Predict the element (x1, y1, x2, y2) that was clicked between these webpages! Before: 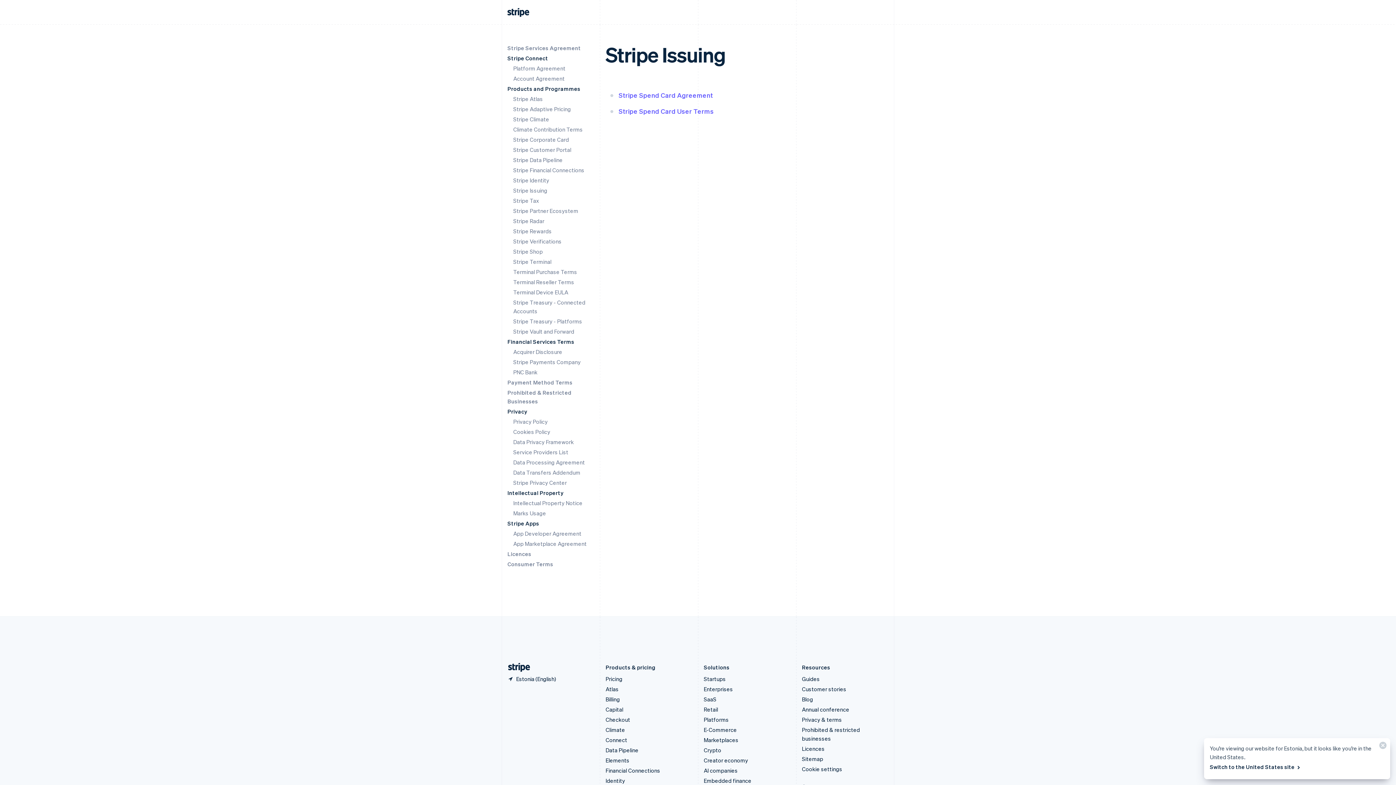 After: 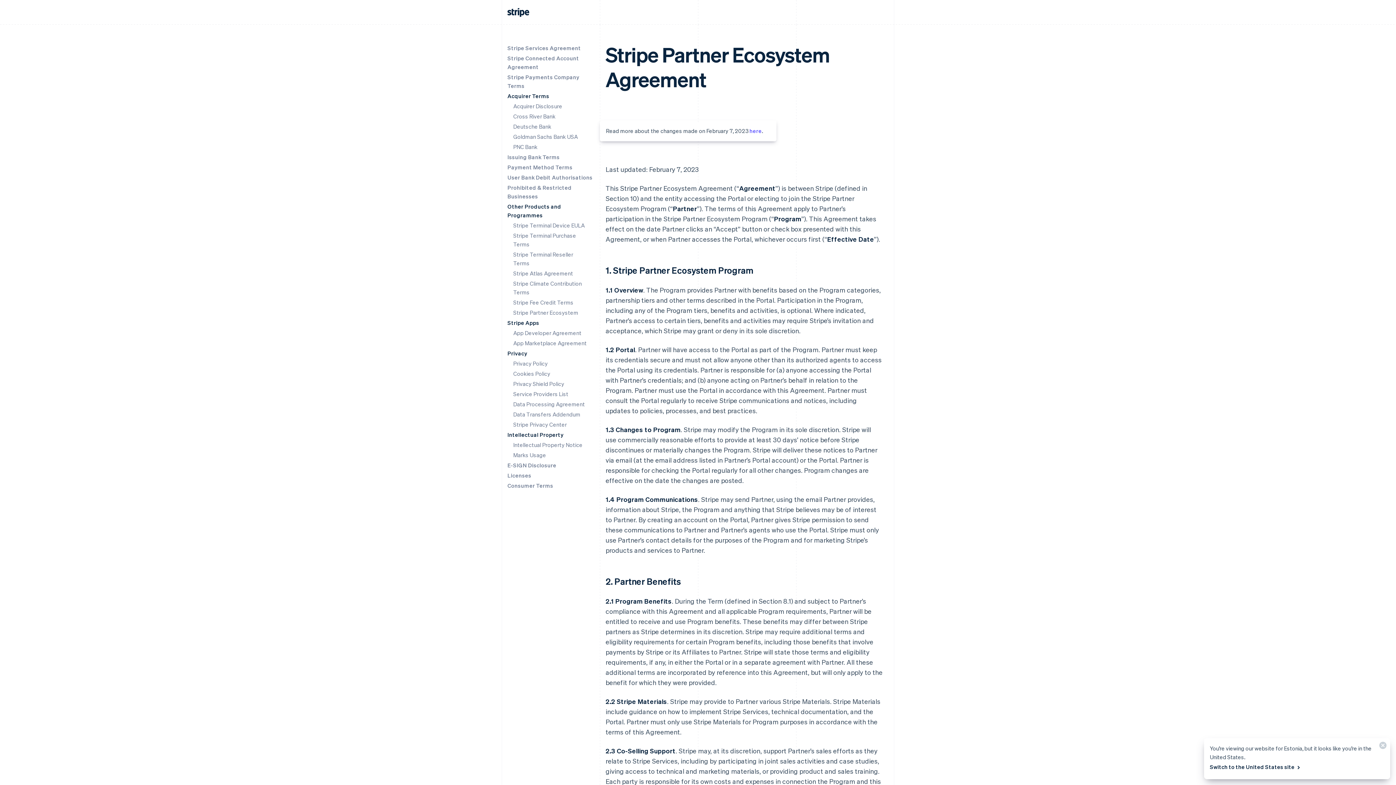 Action: label: Stripe Partner Ecosystem bbox: (513, 207, 578, 214)